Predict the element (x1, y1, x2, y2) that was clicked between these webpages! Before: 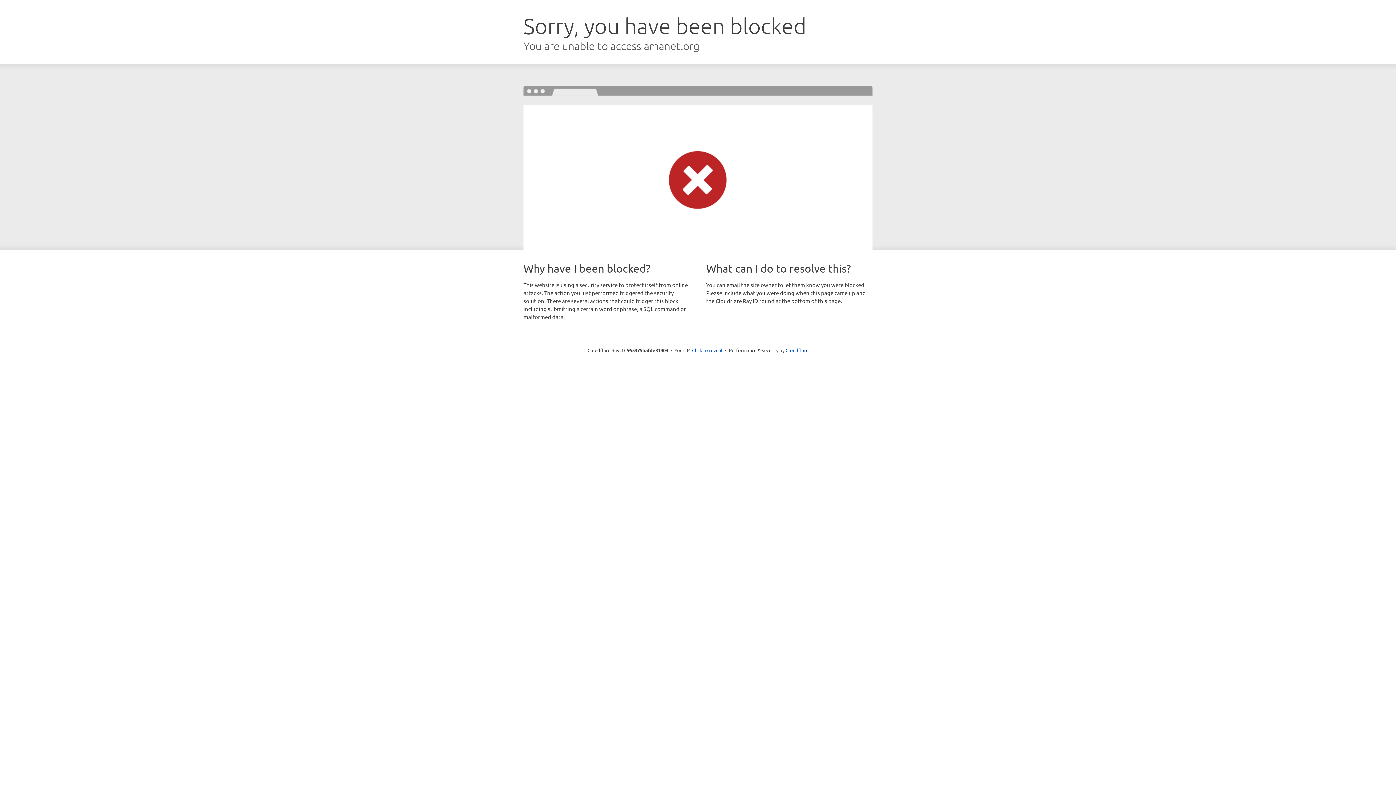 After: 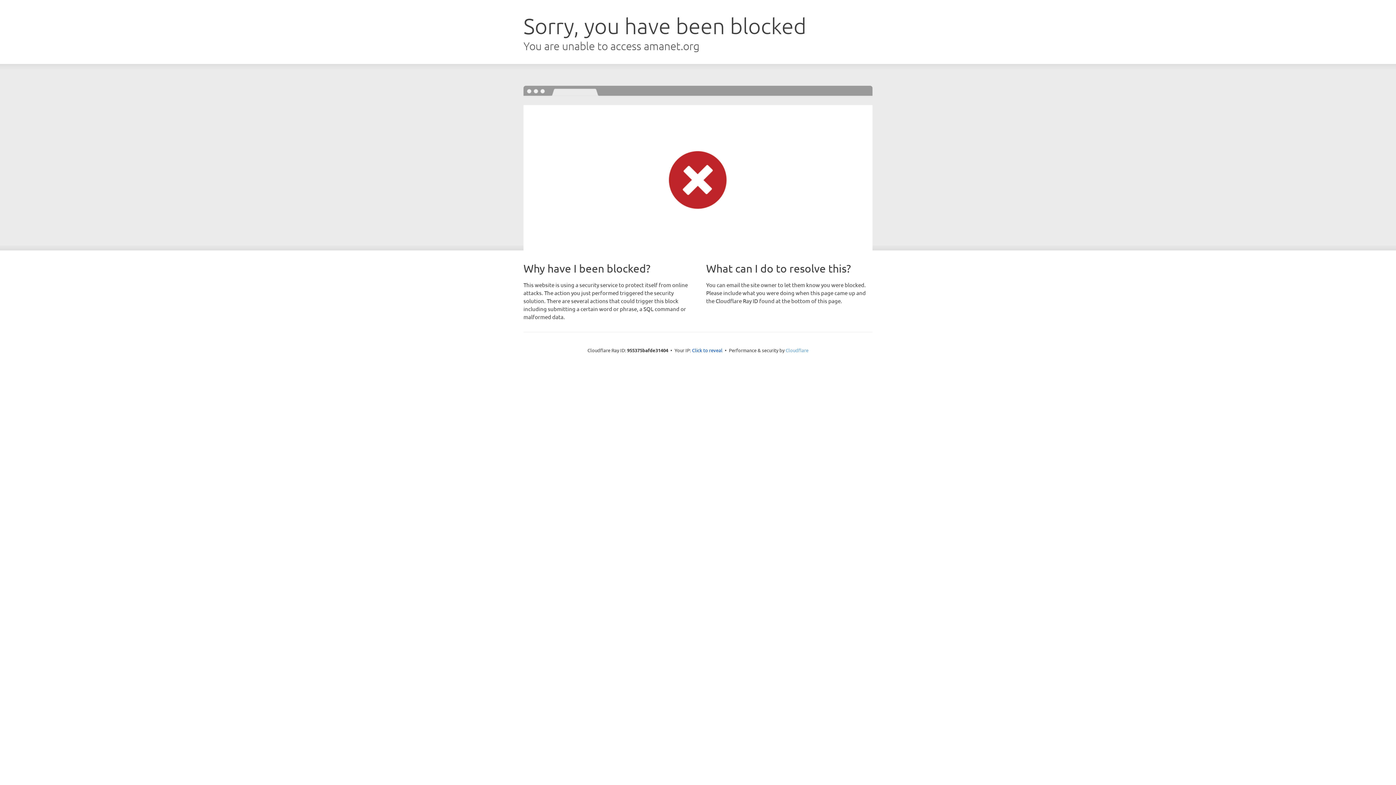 Action: bbox: (785, 347, 808, 353) label: Cloudflare